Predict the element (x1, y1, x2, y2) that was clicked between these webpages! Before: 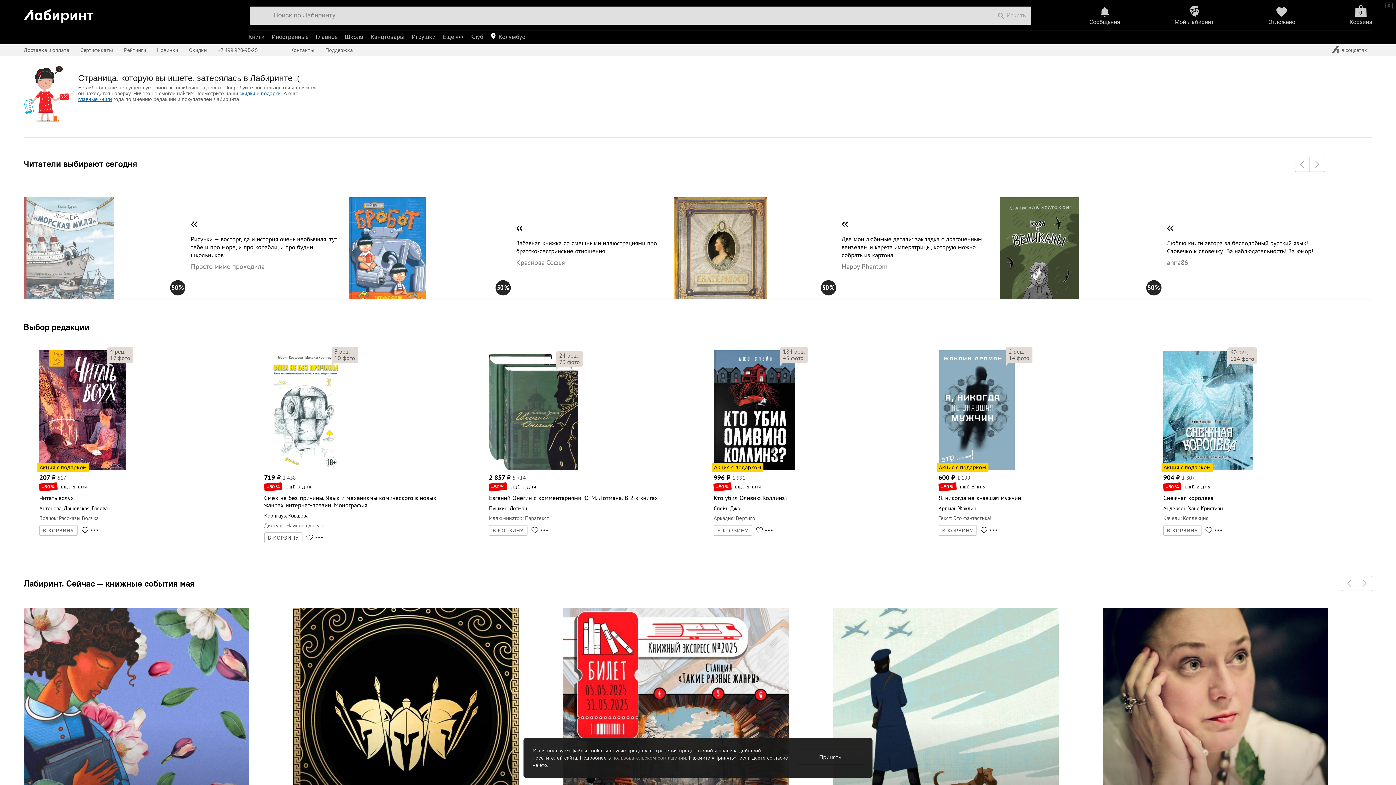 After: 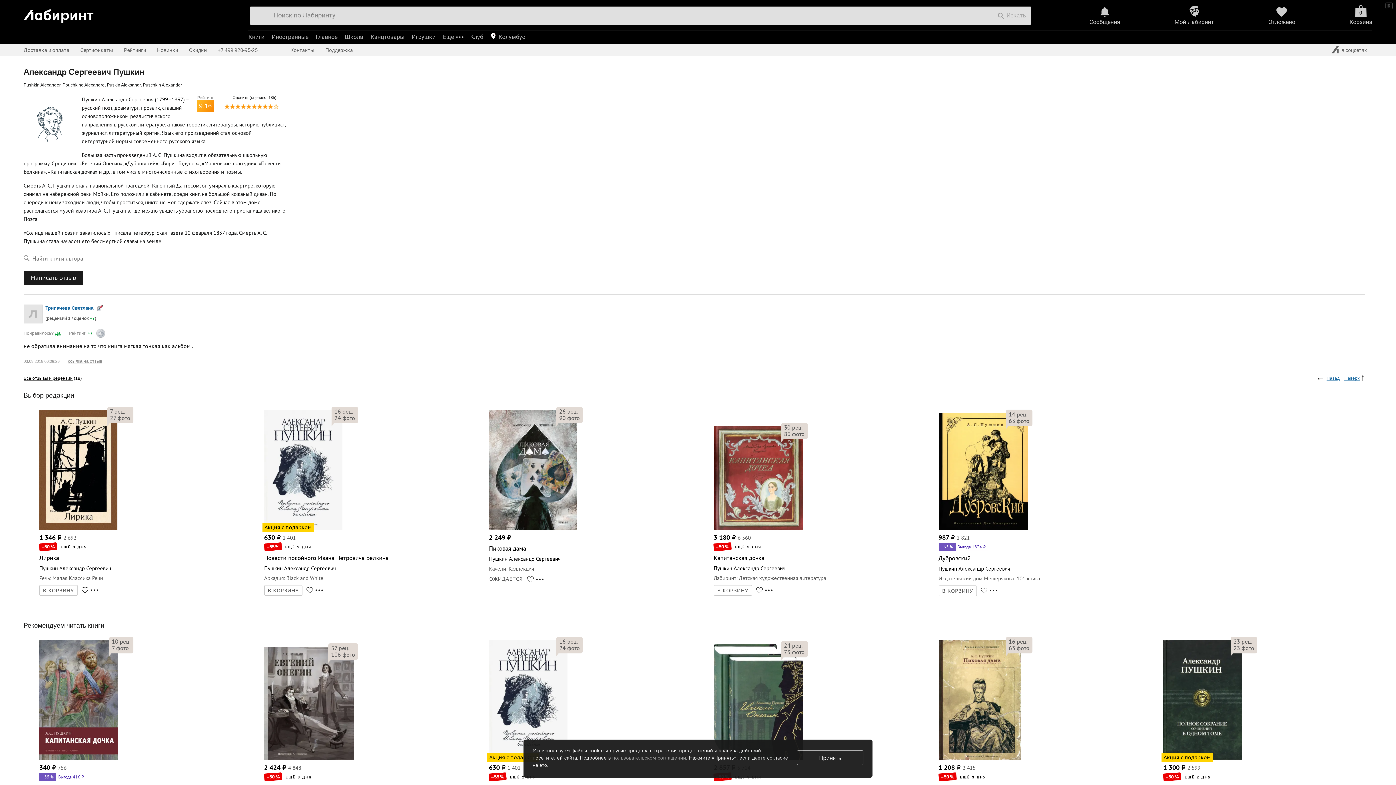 Action: bbox: (489, 505, 507, 512) label: Пушкин